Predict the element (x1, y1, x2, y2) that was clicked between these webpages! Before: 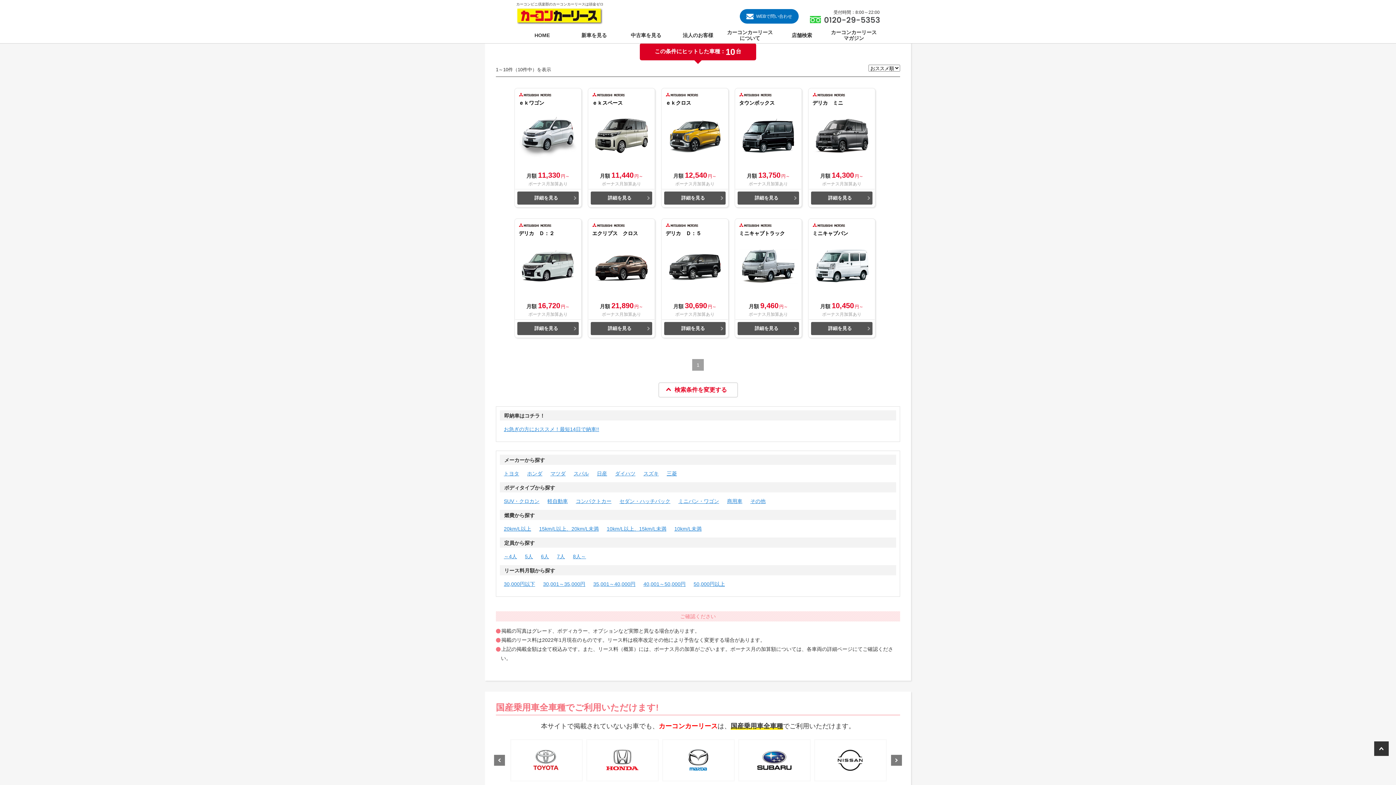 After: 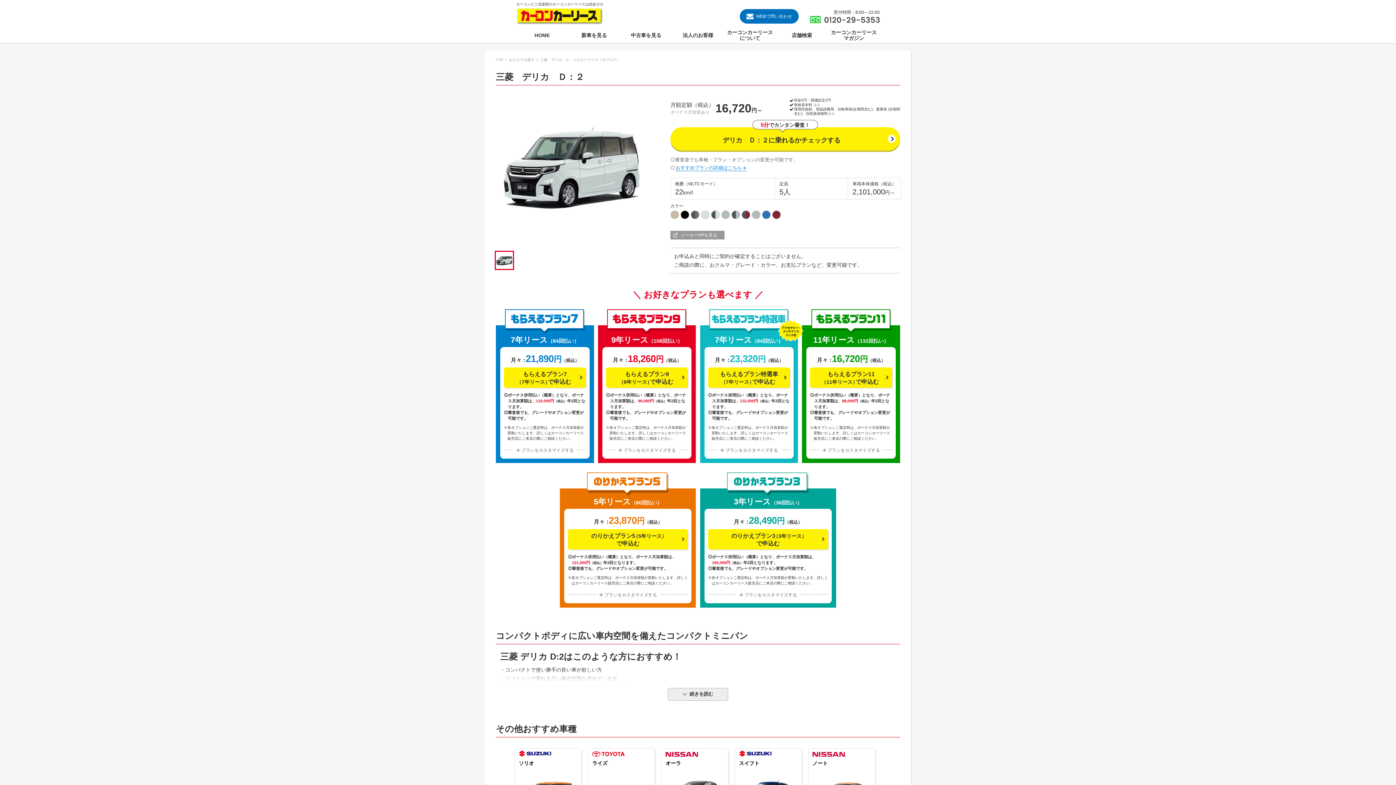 Action: bbox: (515, 219, 581, 299) label: デリカ　Ｄ：２